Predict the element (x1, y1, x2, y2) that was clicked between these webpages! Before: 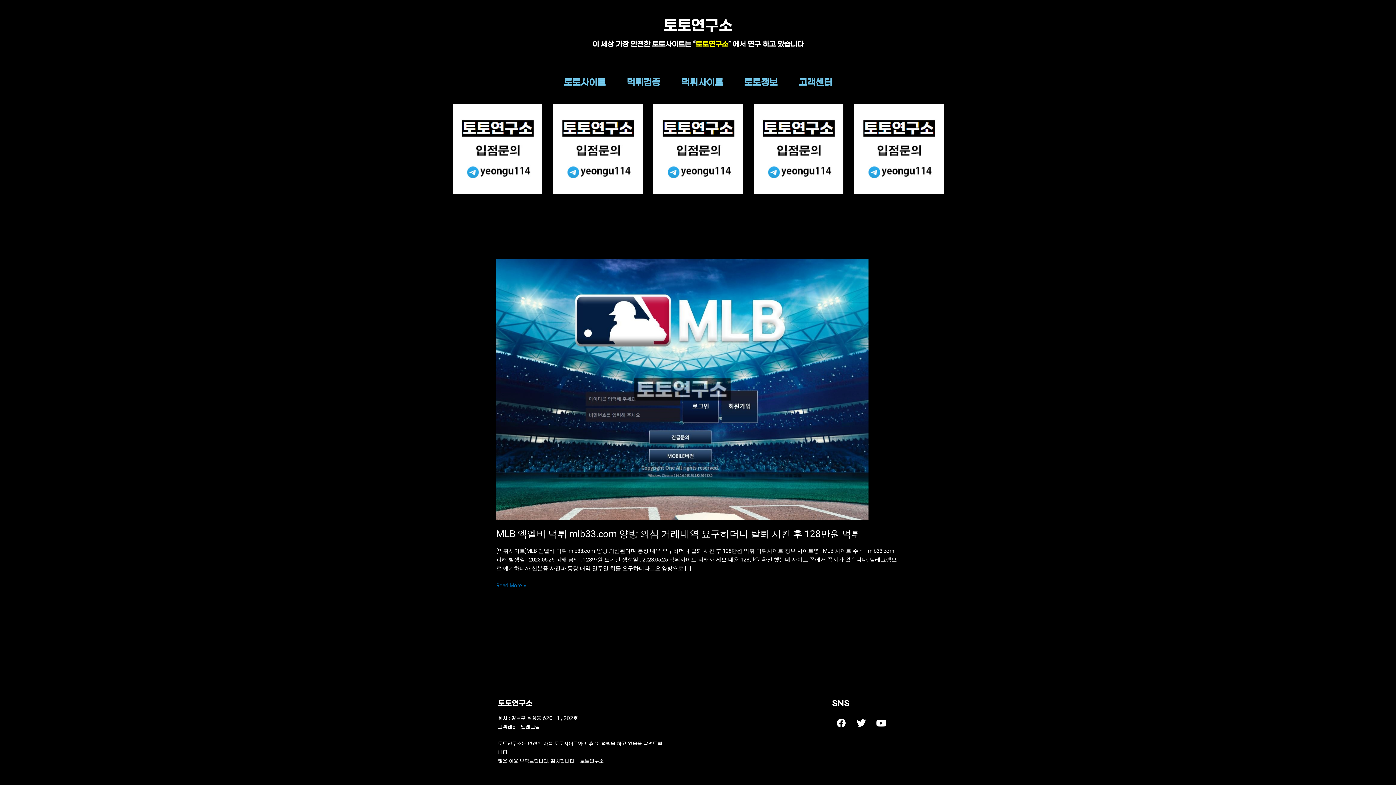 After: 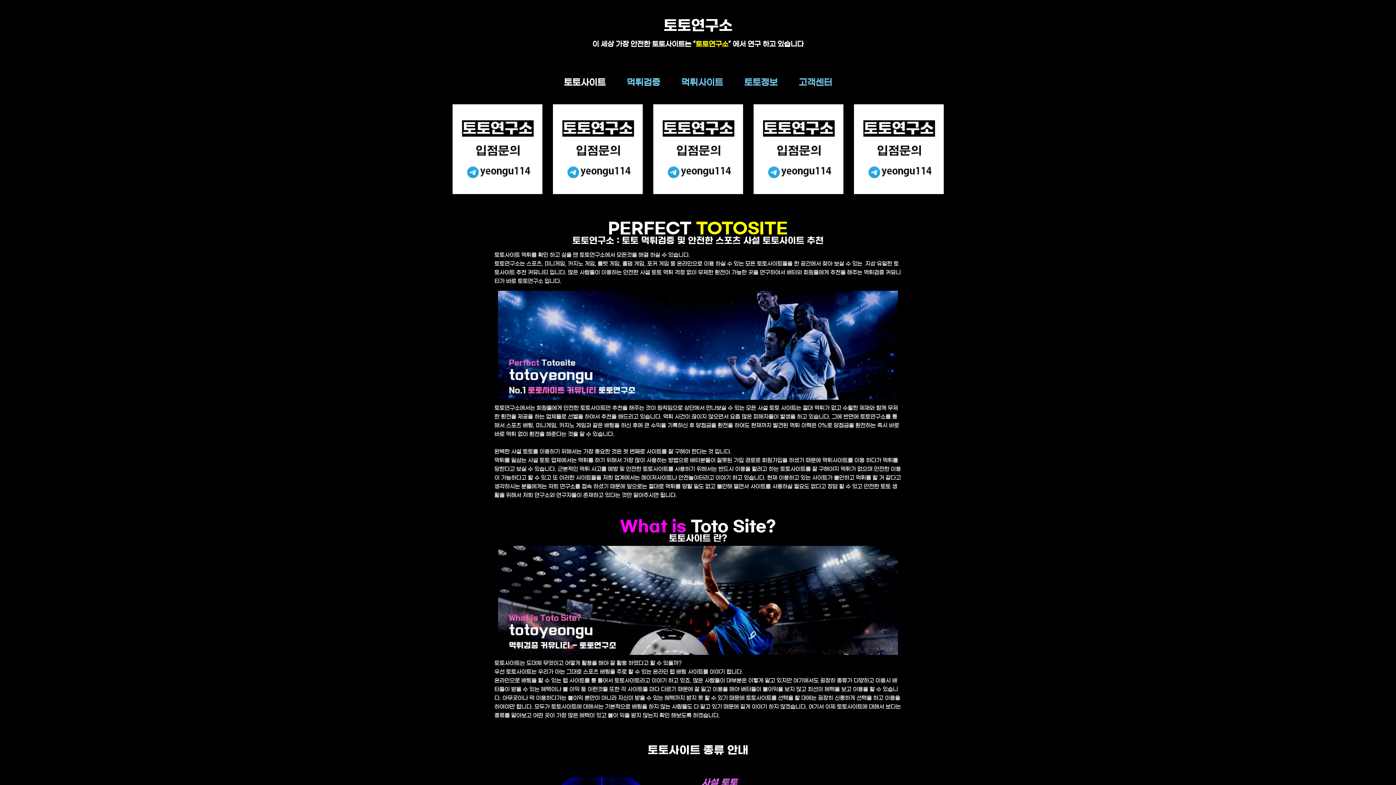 Action: label: 토토연구소 bbox: (663, 18, 732, 32)